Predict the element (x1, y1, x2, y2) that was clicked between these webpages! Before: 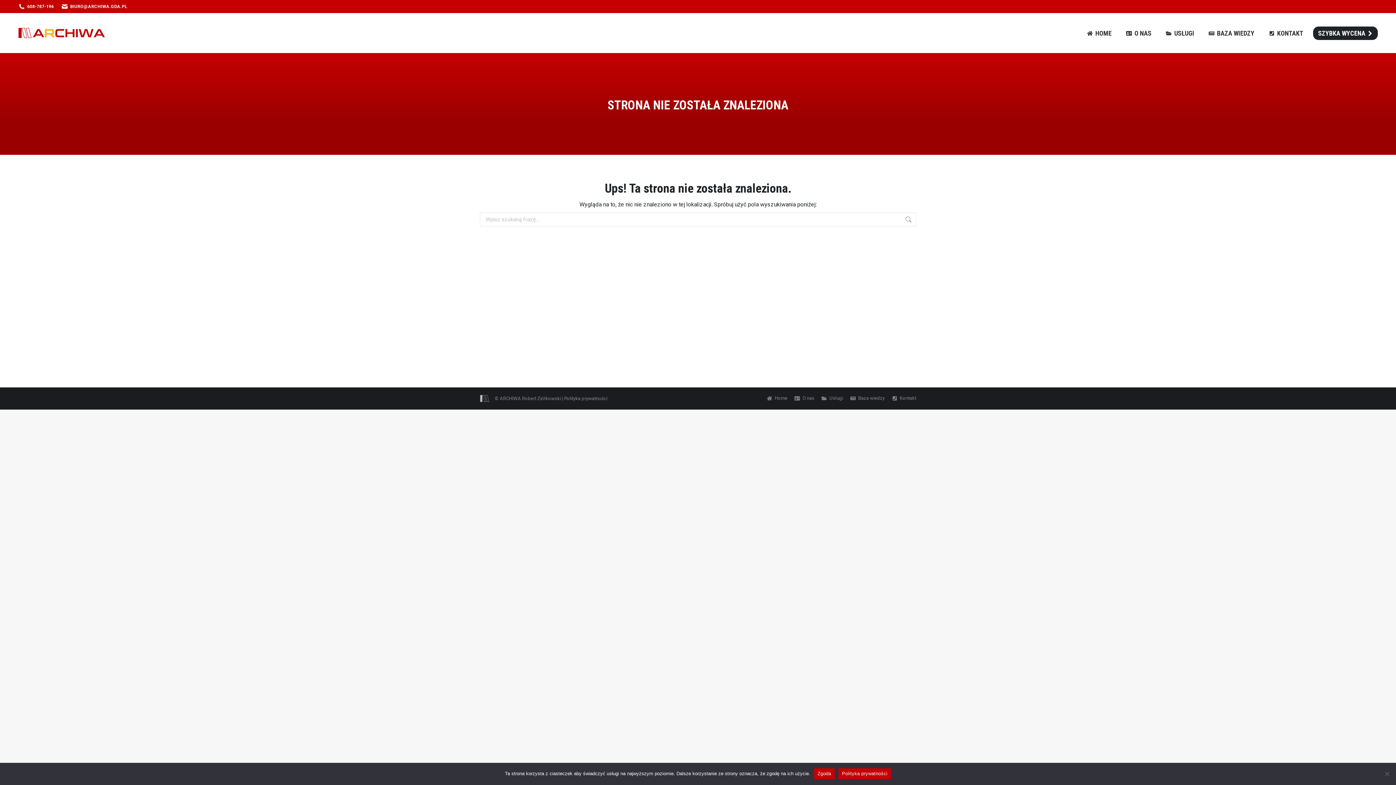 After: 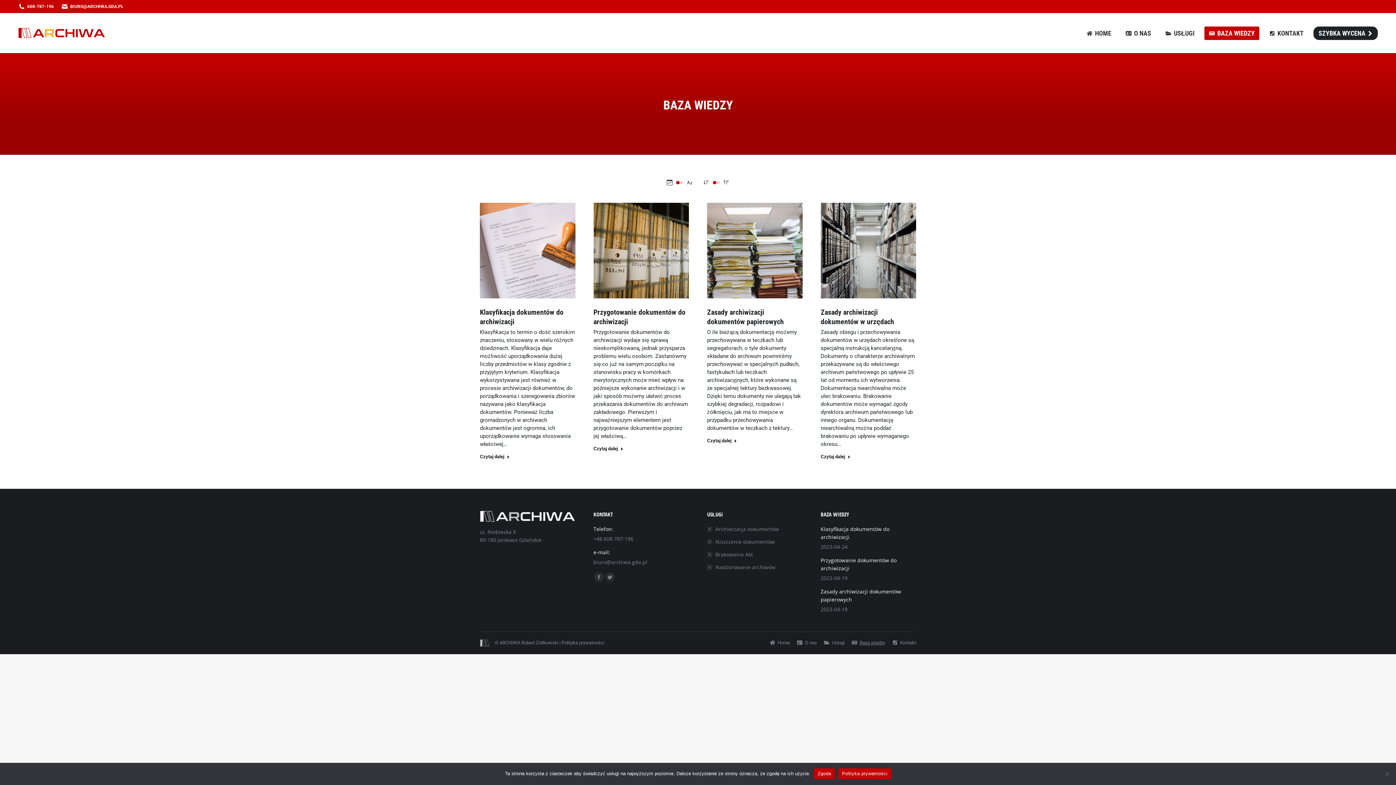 Action: label: BAZA WIEDZY bbox: (1204, 26, 1259, 39)